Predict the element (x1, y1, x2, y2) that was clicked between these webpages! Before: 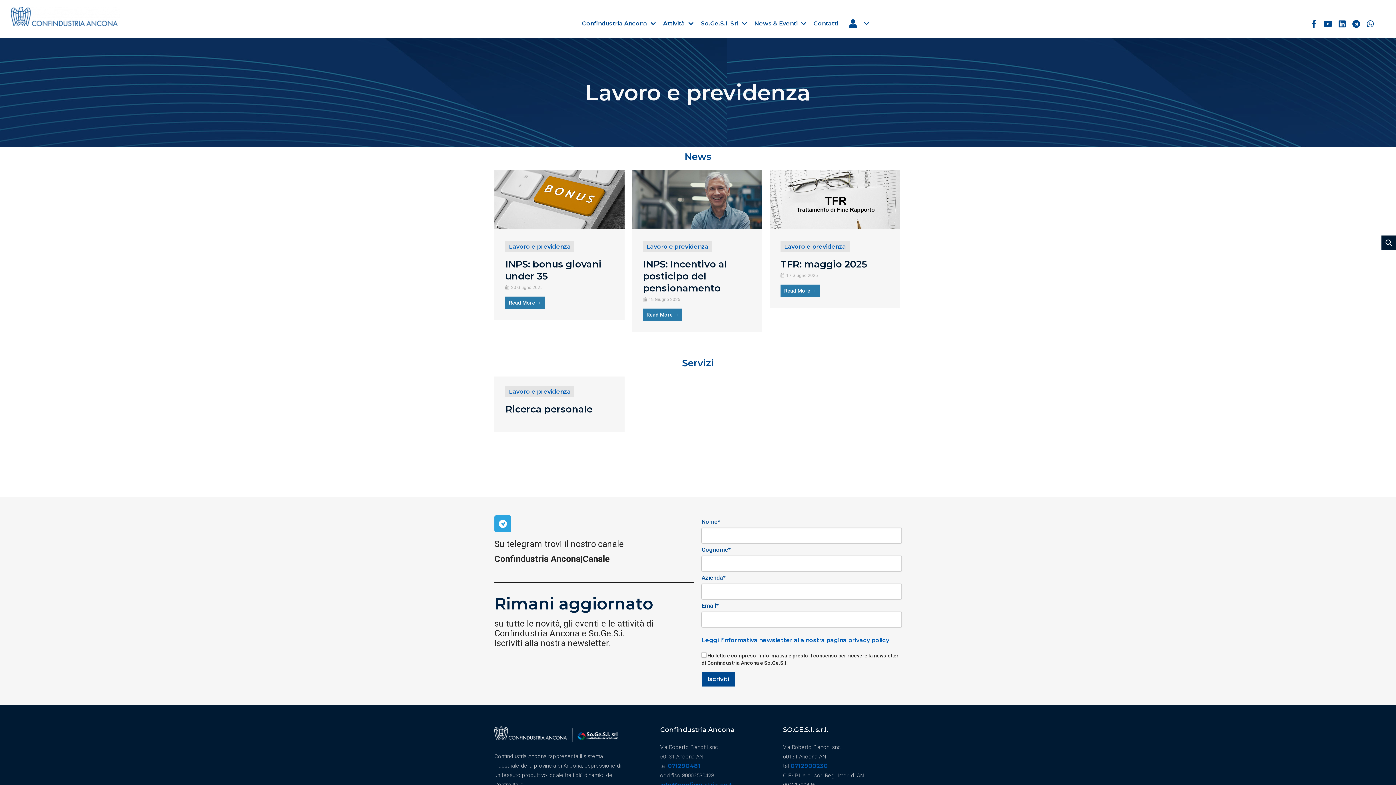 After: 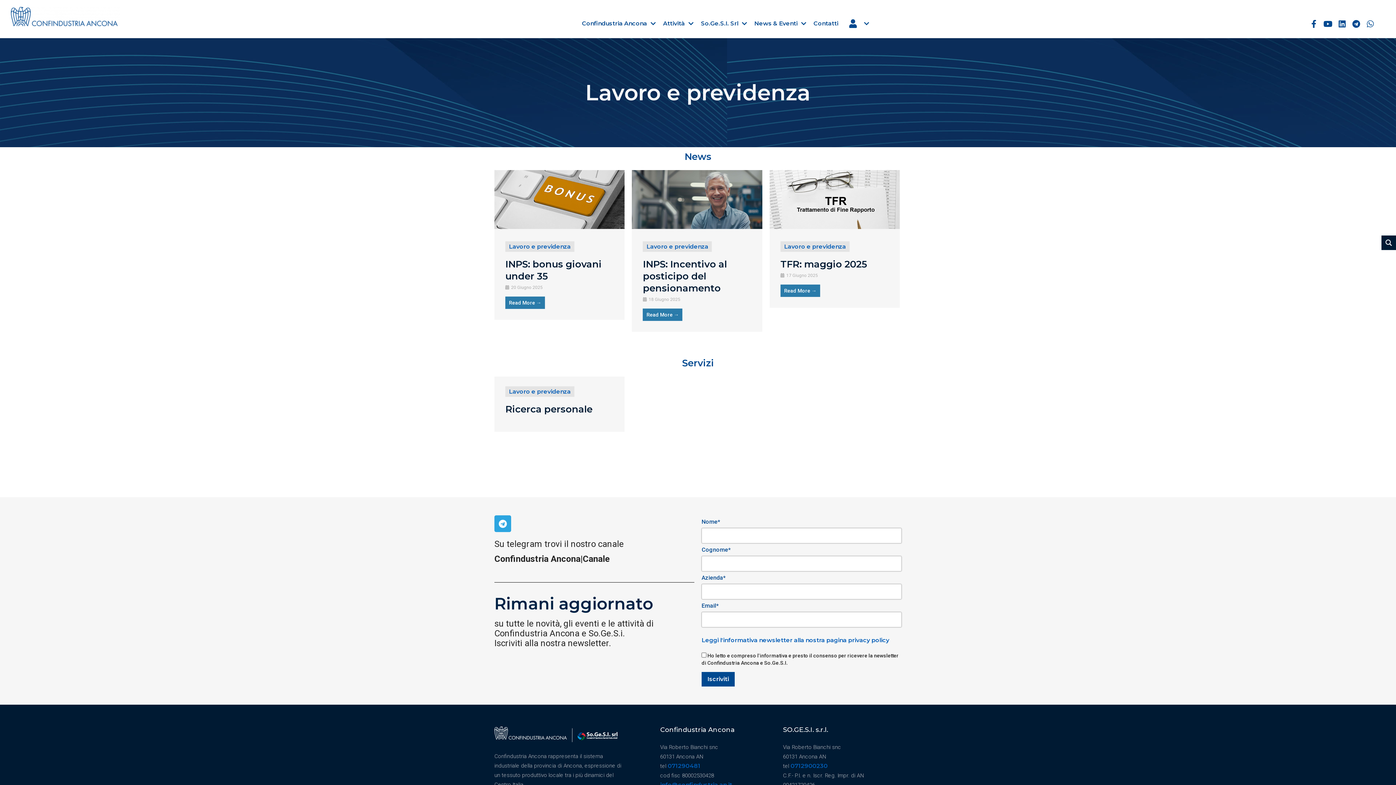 Action: bbox: (1365, 18, 1376, 29) label: Whatsapp